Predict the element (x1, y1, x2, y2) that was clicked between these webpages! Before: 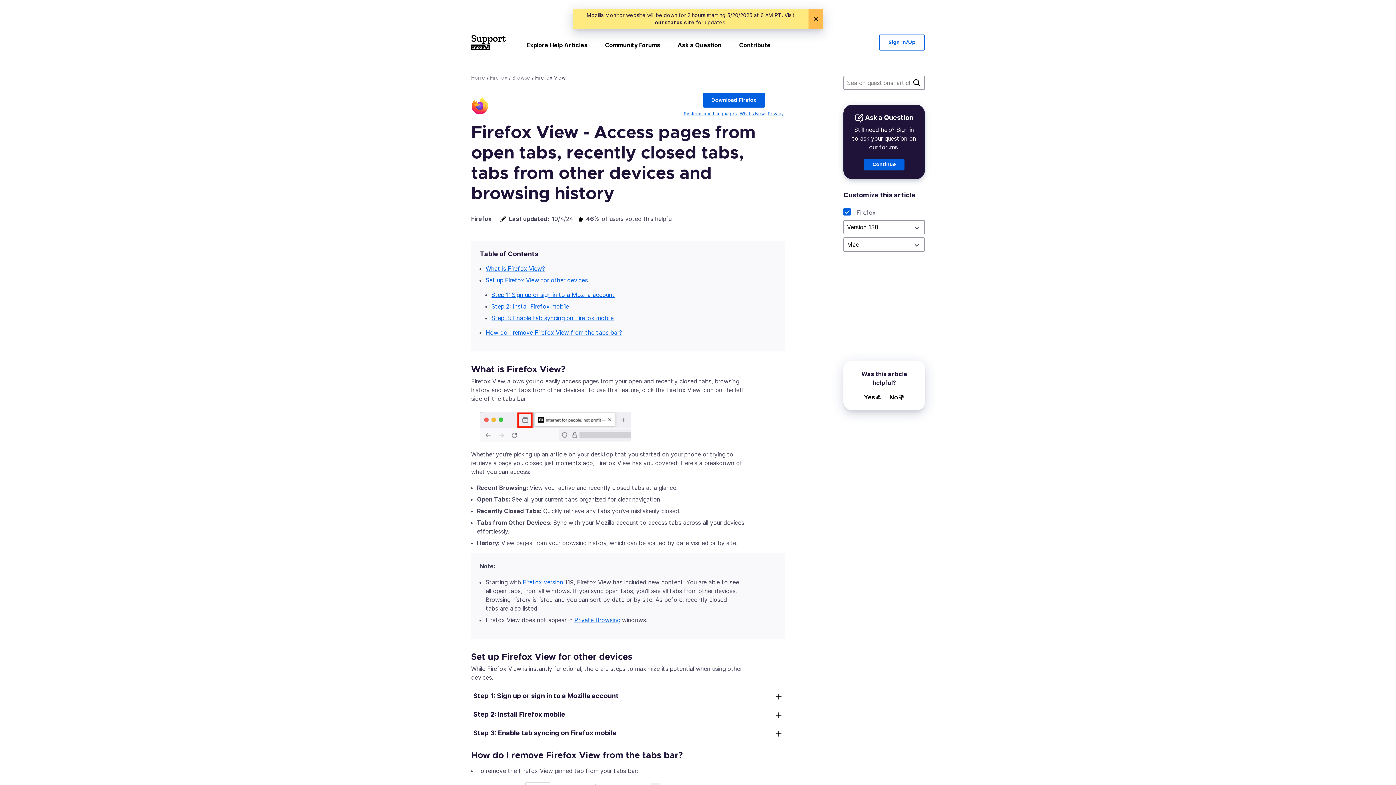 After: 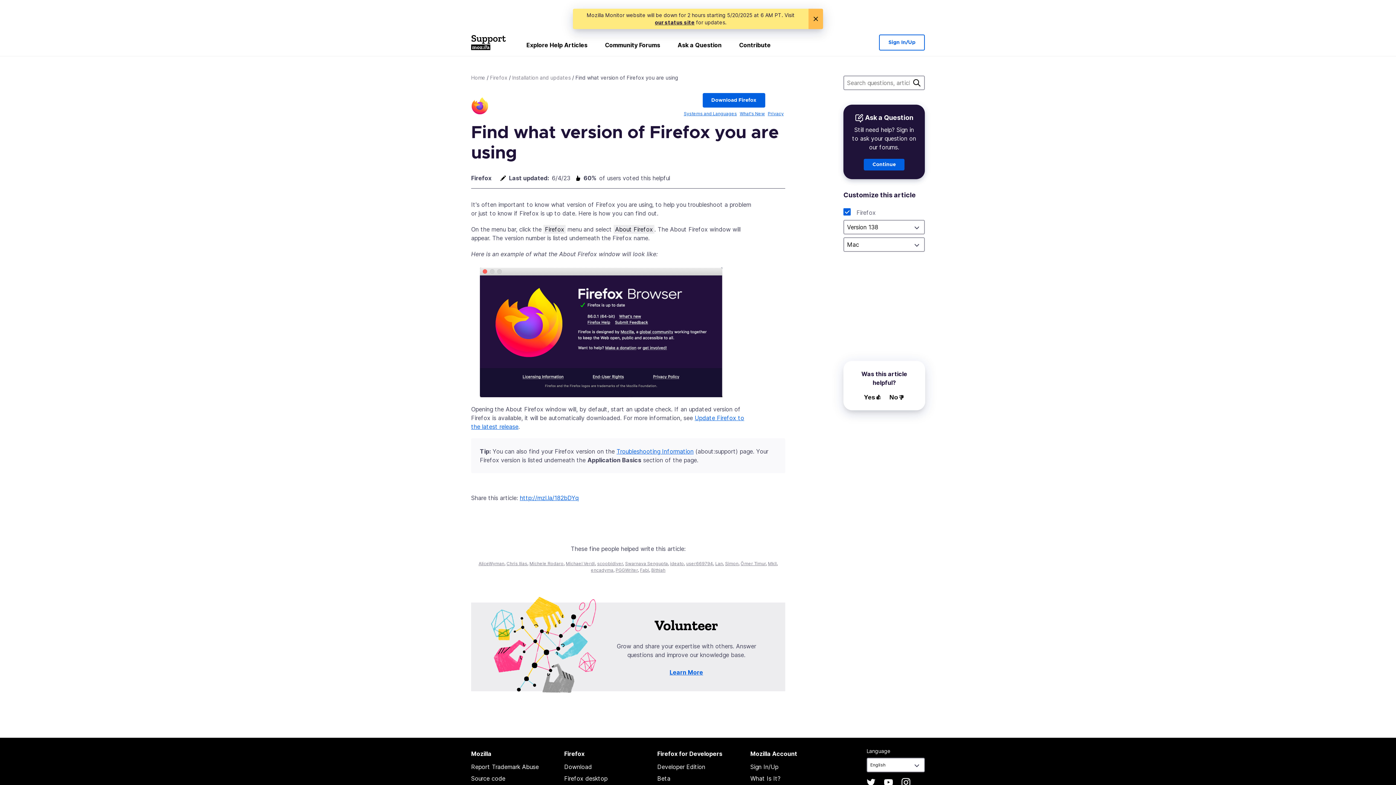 Action: bbox: (522, 578, 563, 586) label: Firefox version